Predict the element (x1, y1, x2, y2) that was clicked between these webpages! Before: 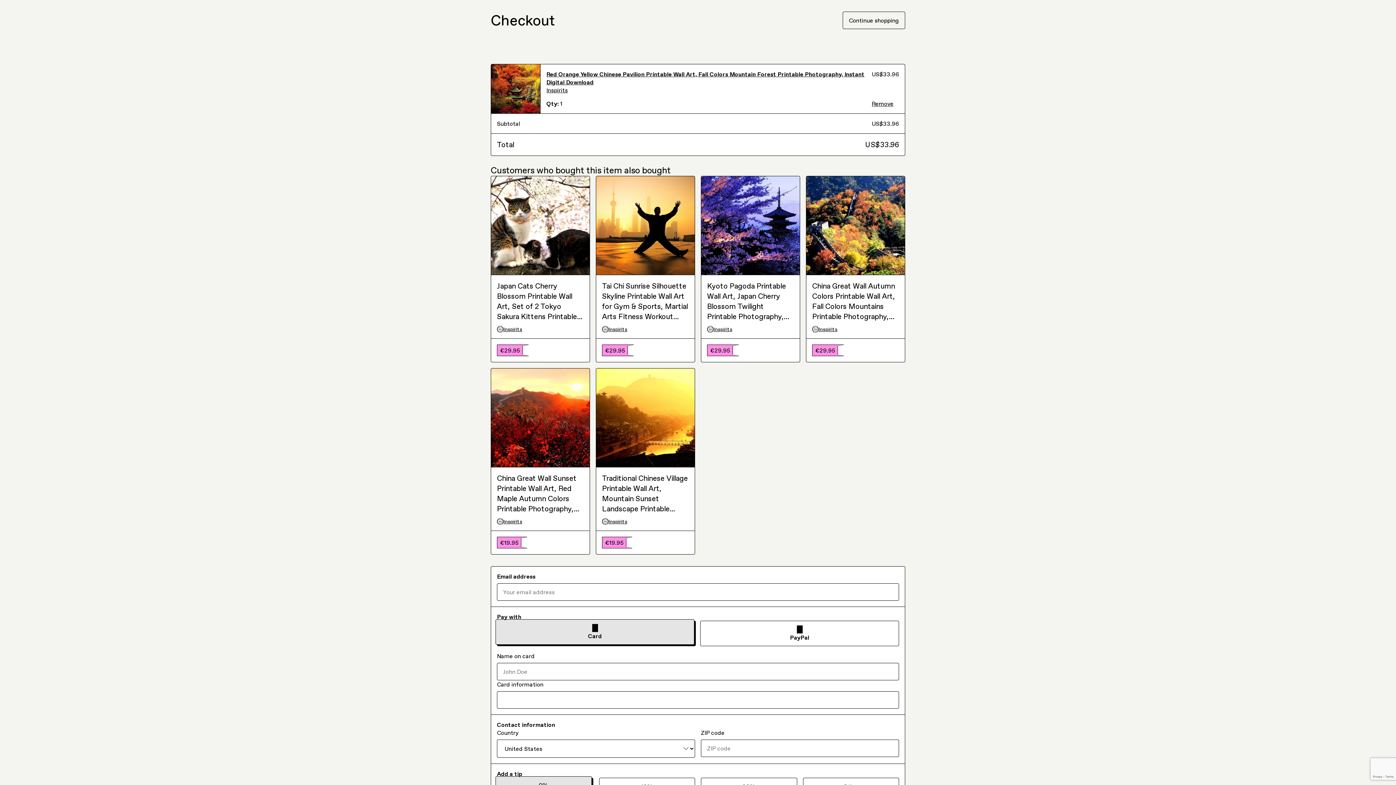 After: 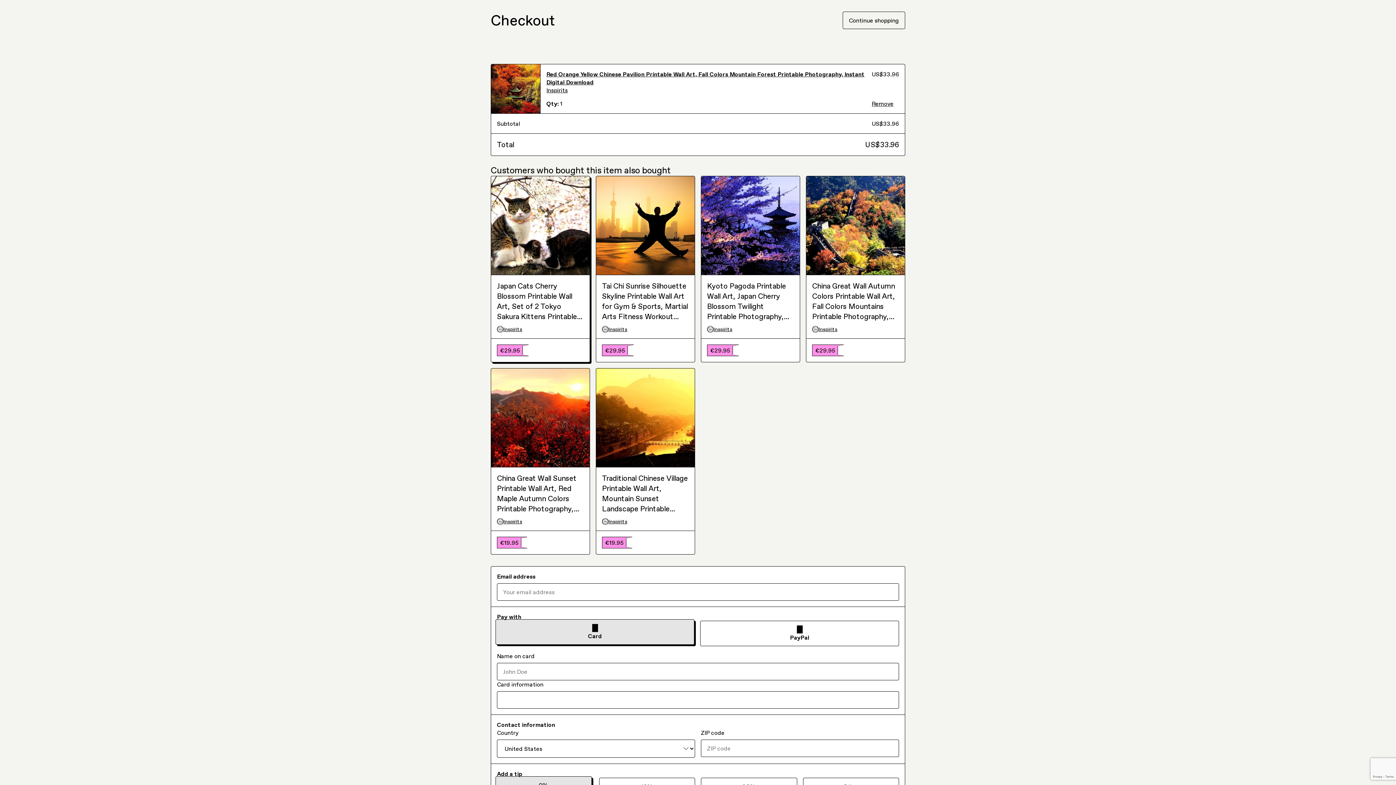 Action: bbox: (497, 296, 584, 302) label: Inspirits